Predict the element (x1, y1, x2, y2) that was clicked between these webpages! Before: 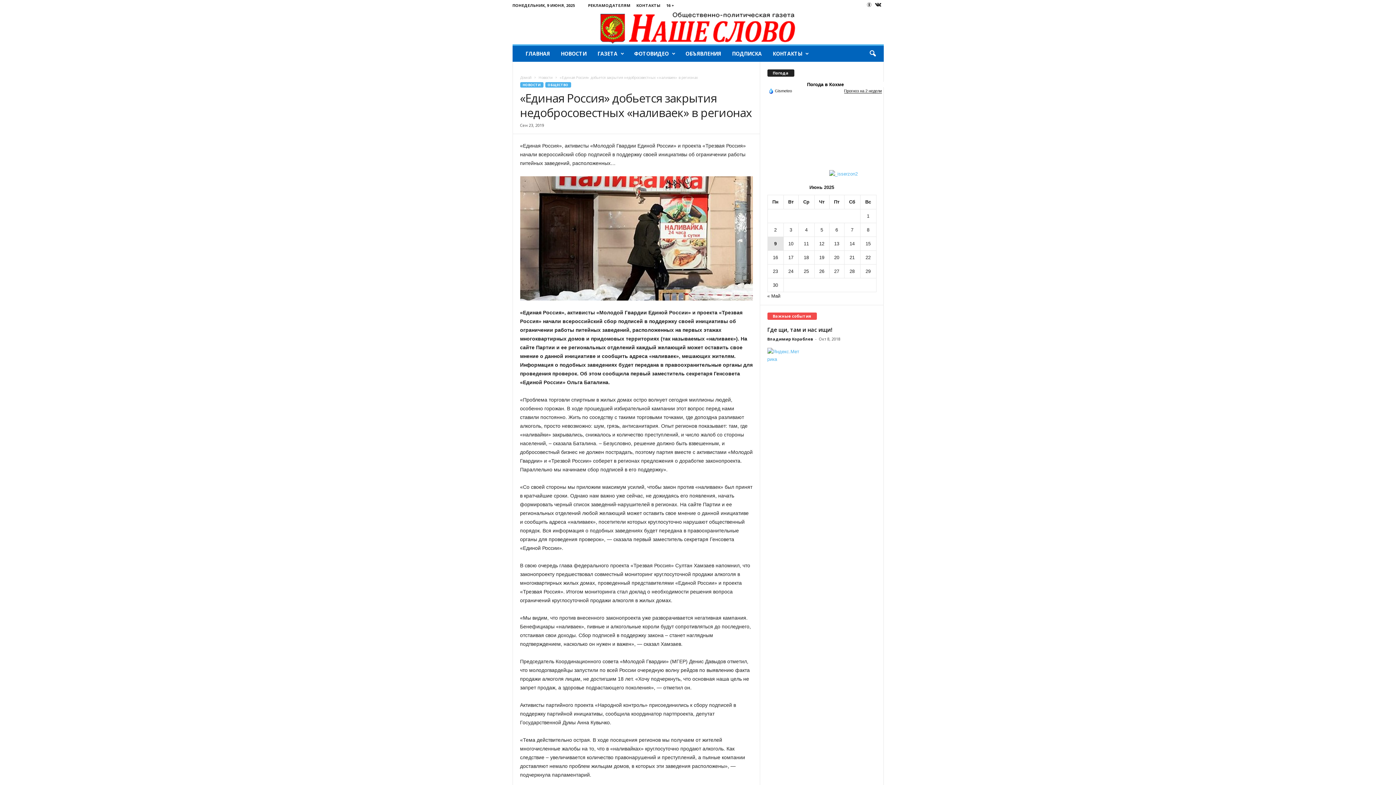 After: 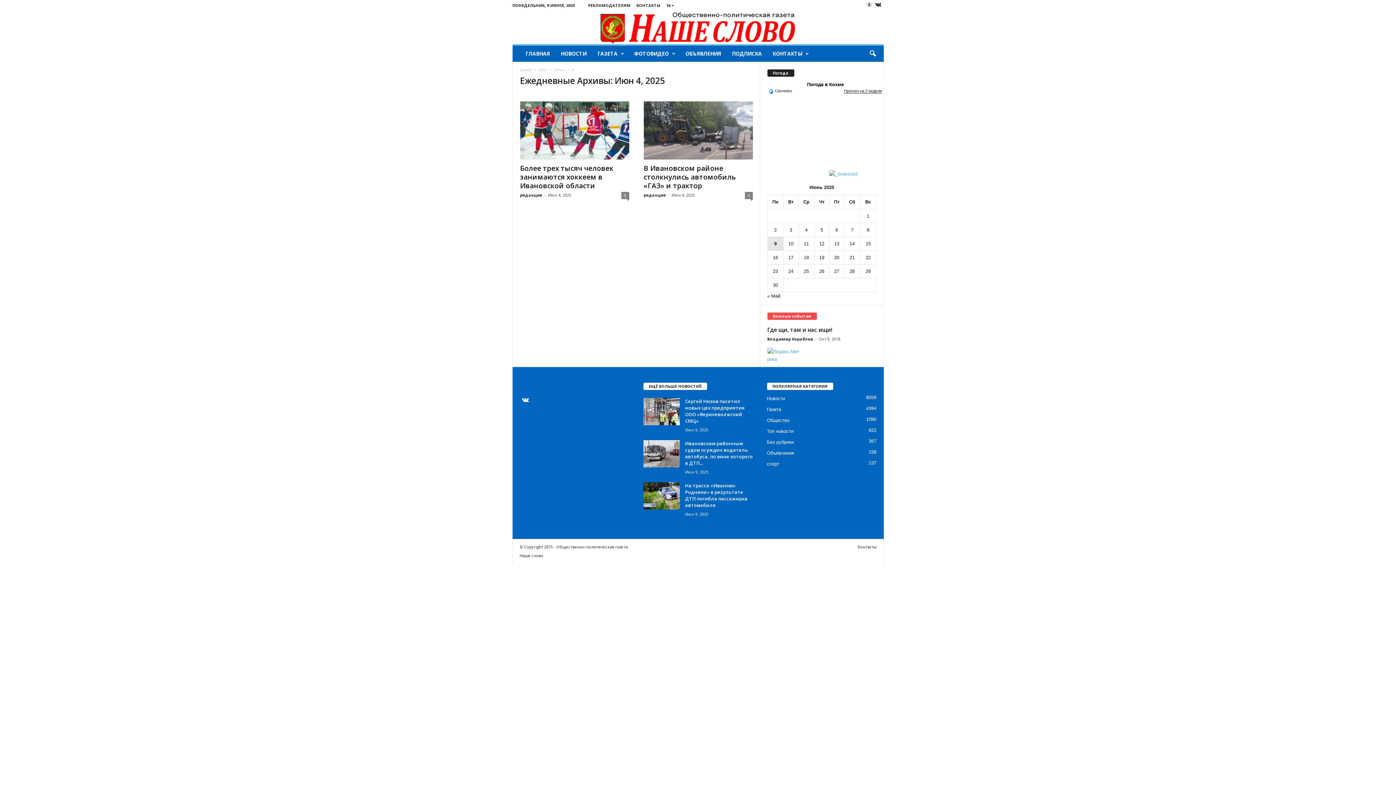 Action: label: Записи, опубликованные 04.06.2025 bbox: (805, 227, 807, 232)